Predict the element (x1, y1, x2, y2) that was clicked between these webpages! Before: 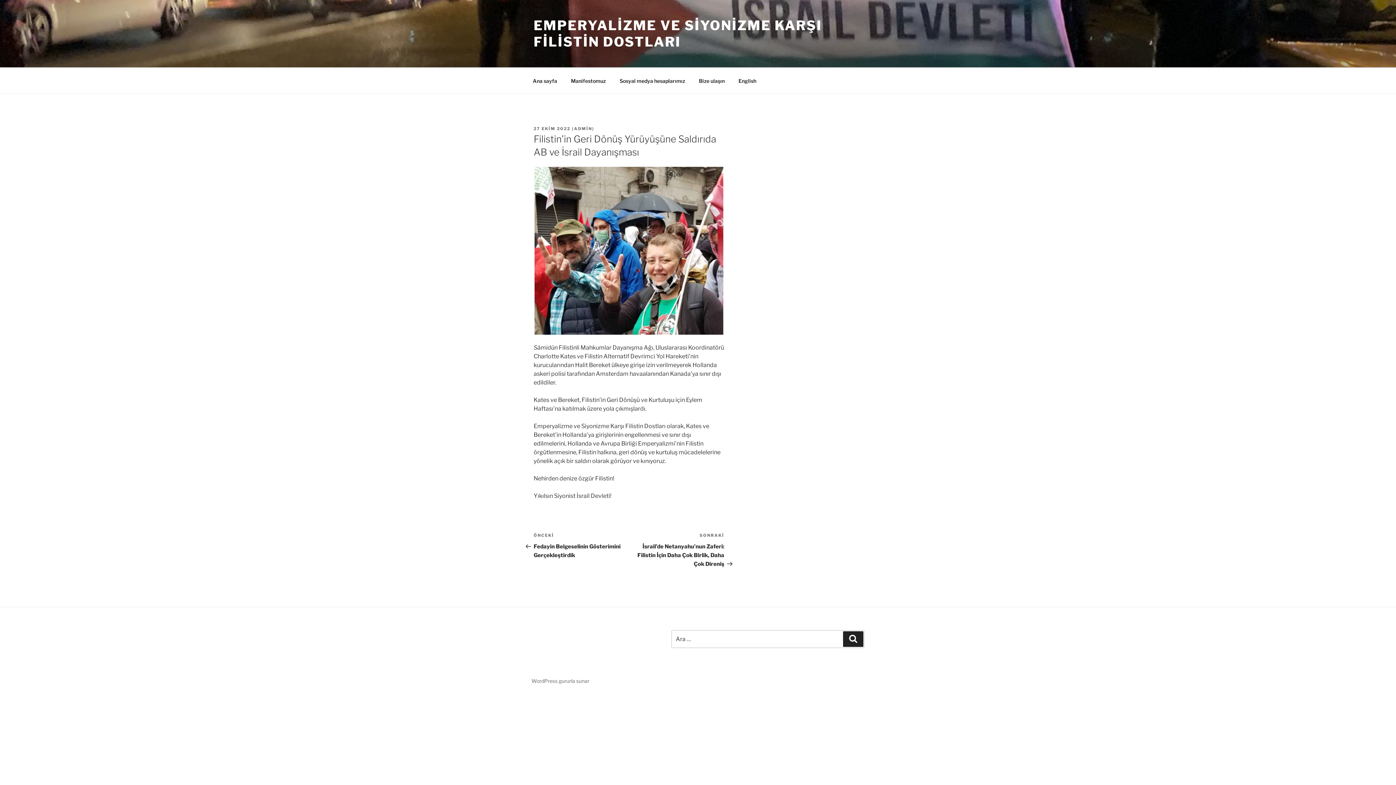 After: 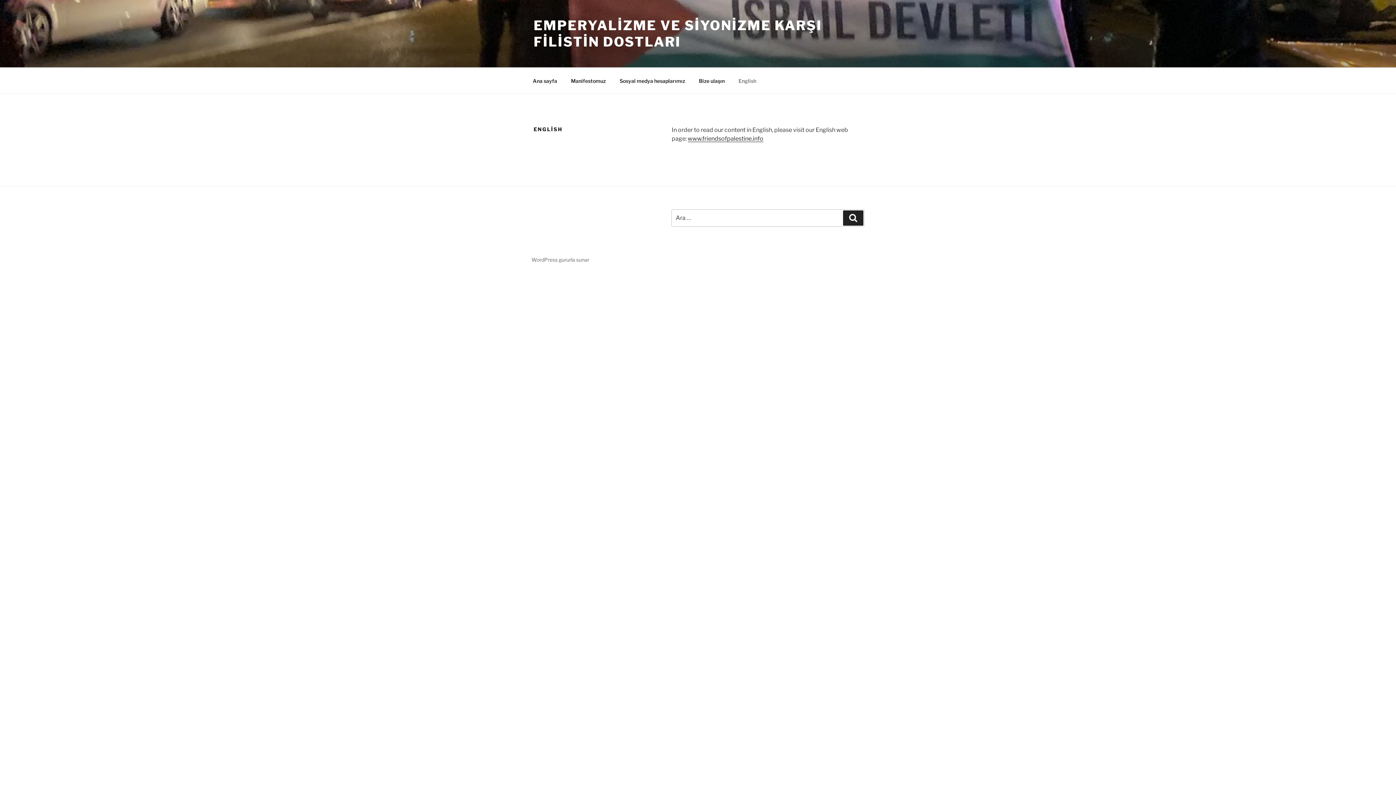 Action: label: English bbox: (732, 71, 762, 89)